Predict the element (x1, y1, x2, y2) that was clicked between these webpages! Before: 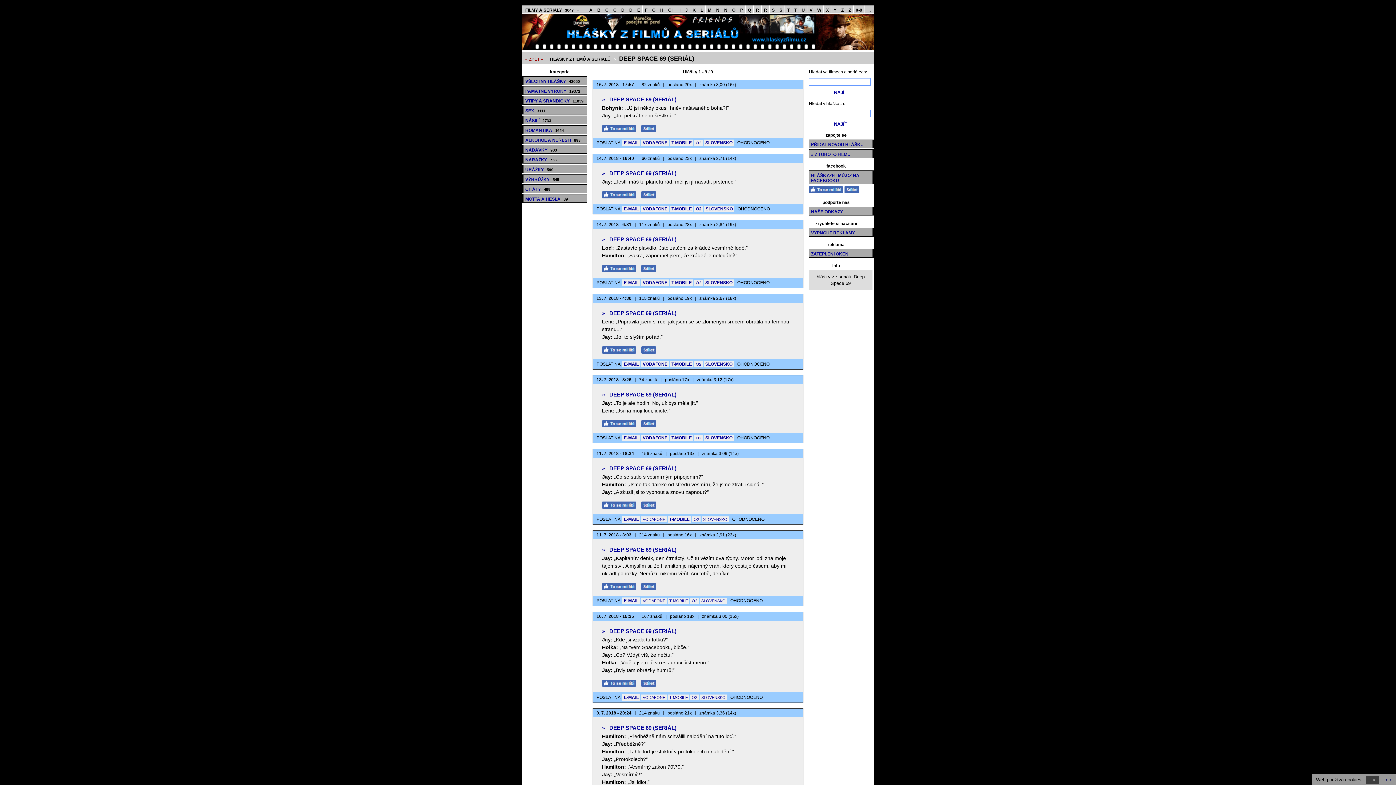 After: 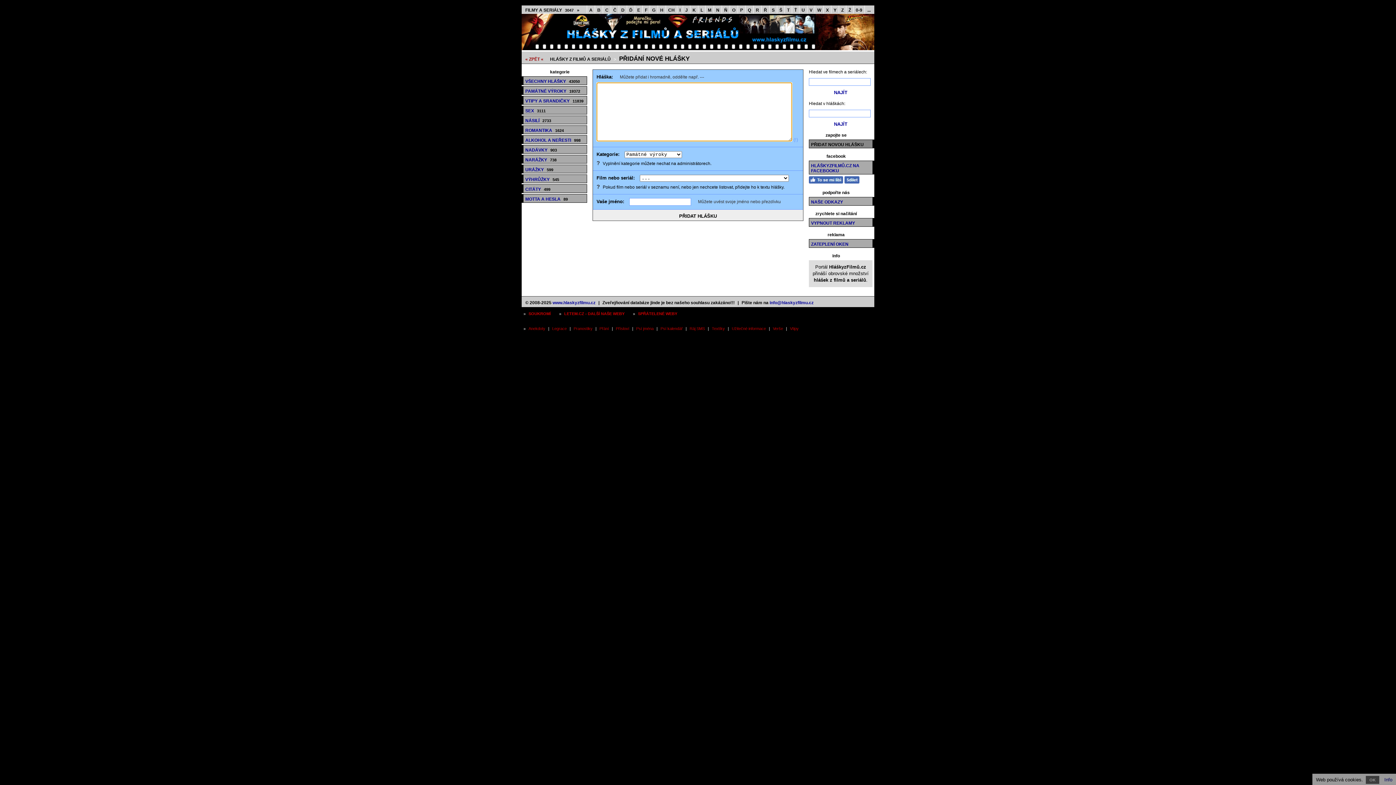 Action: bbox: (809, 139, 872, 148) label: PŘIDAT NOVOU HLÁŠKU